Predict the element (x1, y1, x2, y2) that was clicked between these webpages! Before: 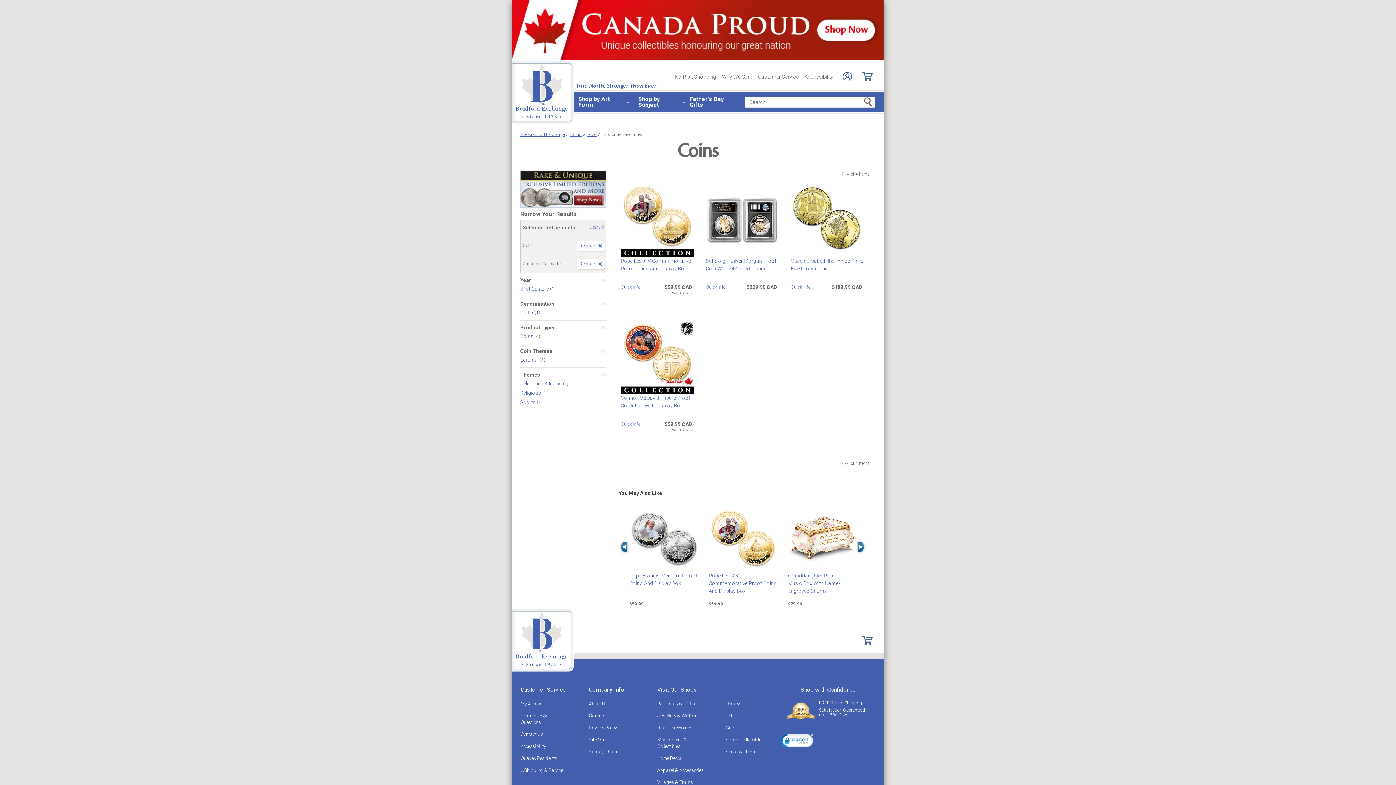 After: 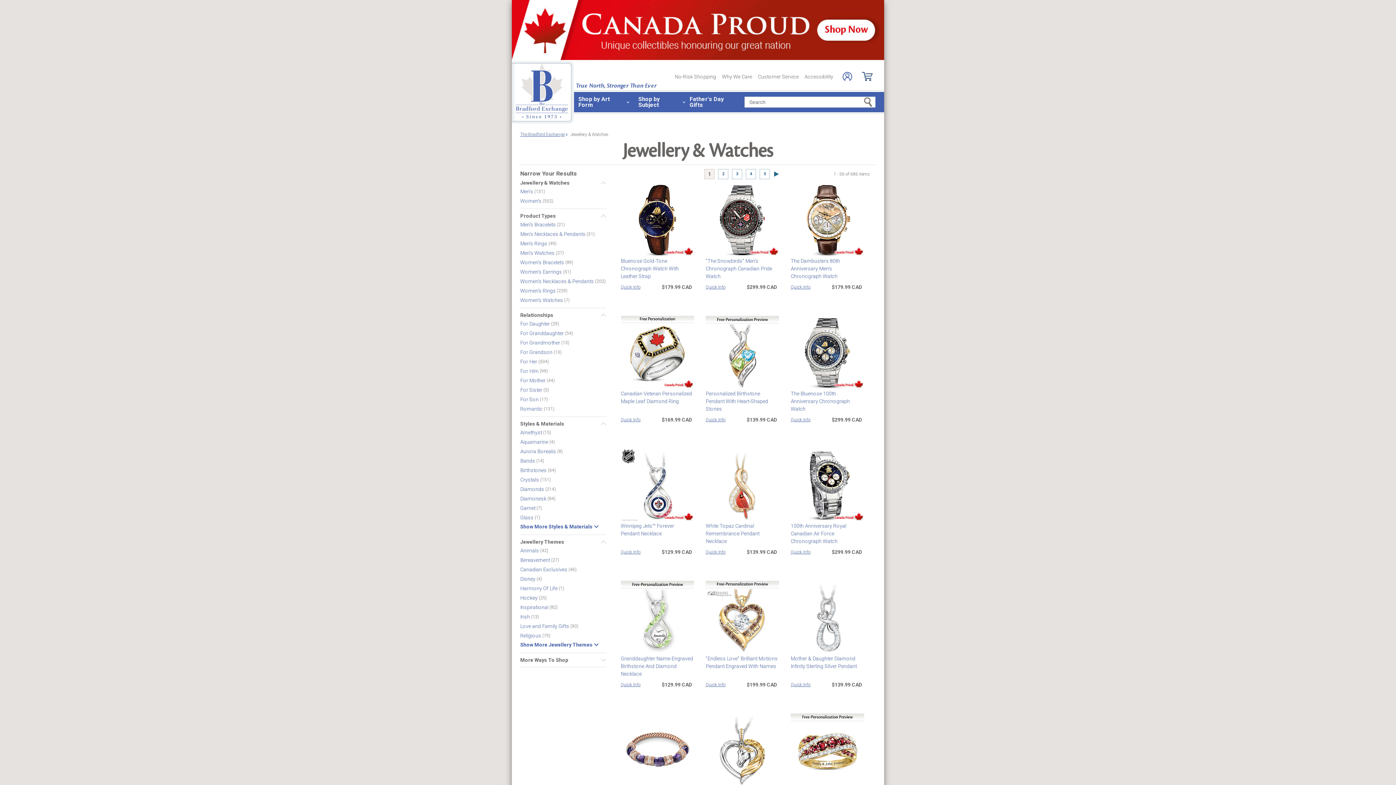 Action: bbox: (657, 713, 700, 718) label: Jewellery & Watches